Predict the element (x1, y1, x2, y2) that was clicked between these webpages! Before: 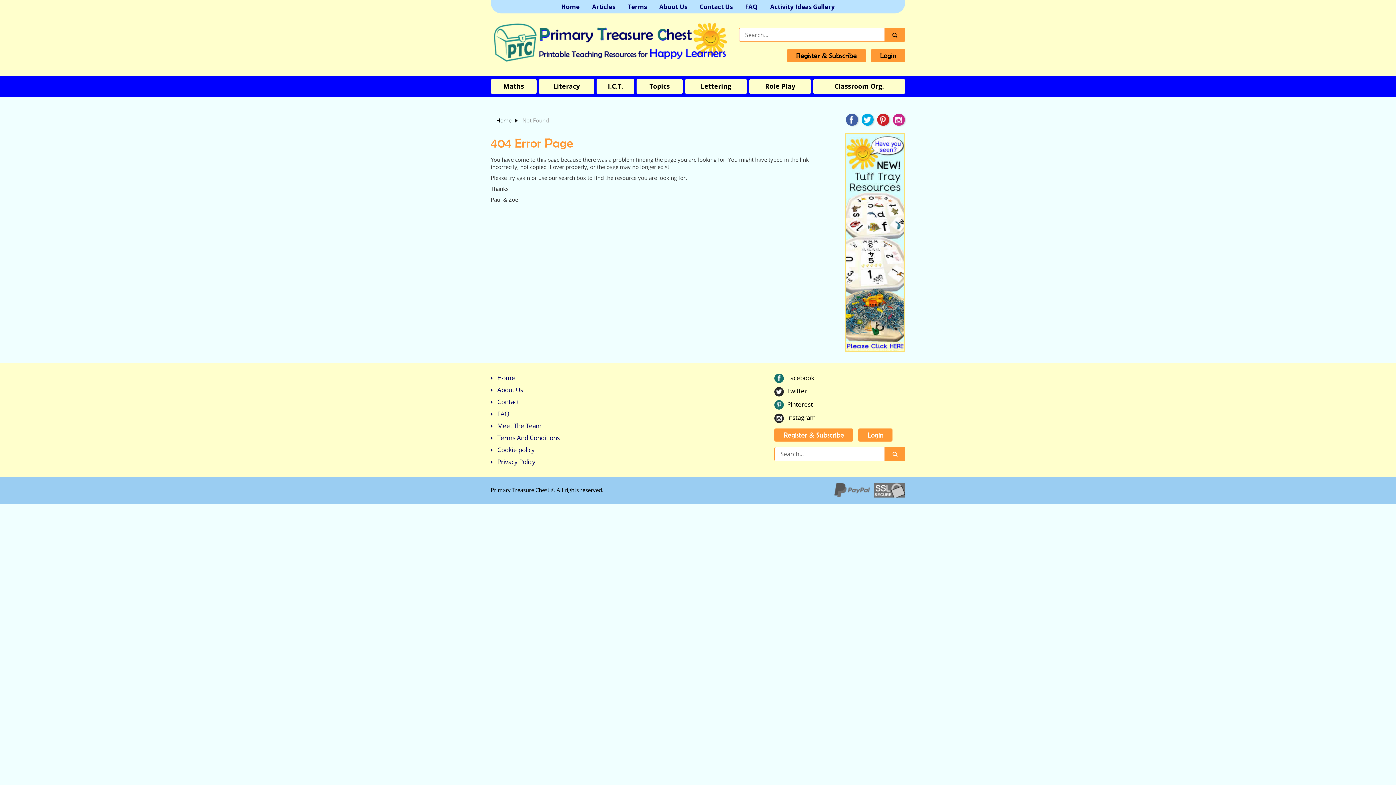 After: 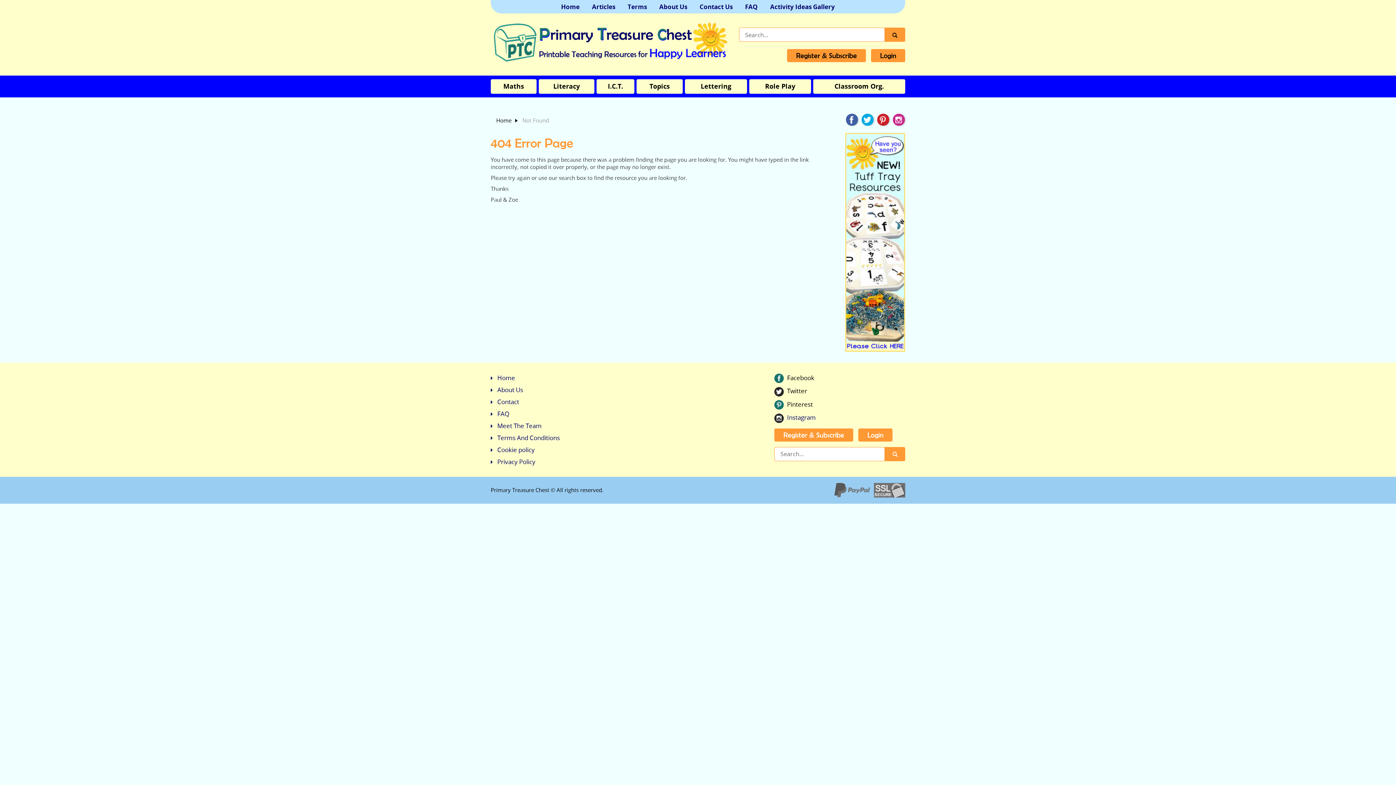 Action: bbox: (774, 413, 816, 423) label: Instagram